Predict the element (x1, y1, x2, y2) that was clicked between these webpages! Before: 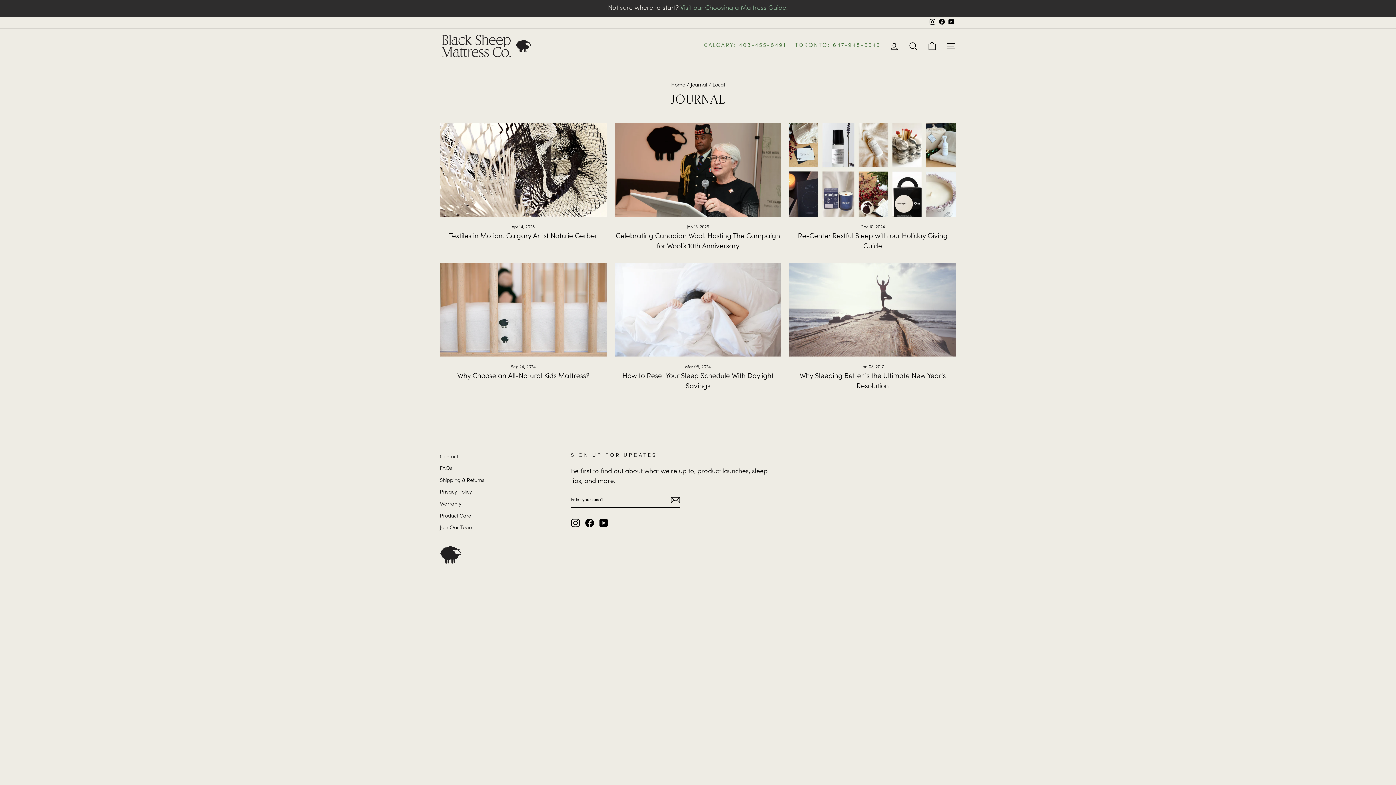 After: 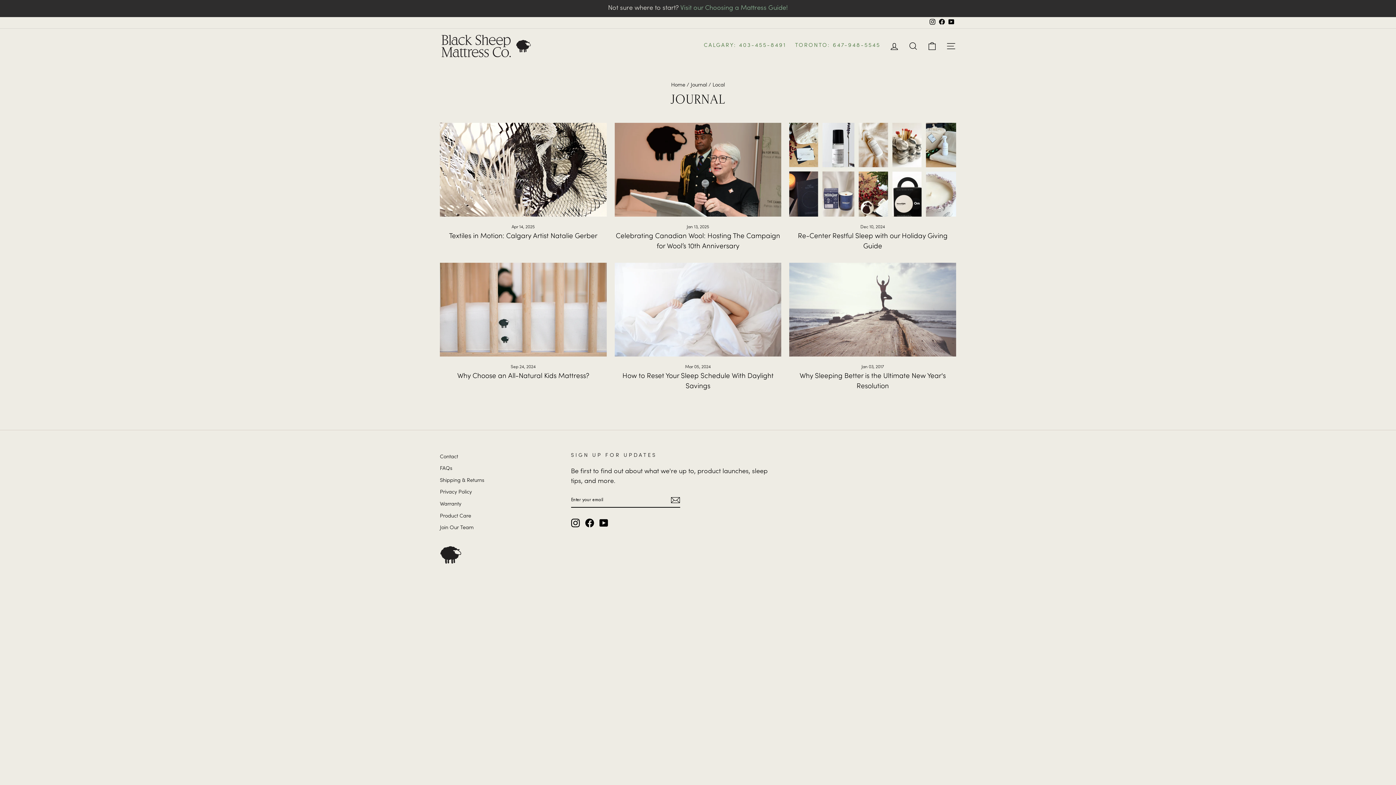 Action: bbox: (928, 17, 937, 28) label: Instagram